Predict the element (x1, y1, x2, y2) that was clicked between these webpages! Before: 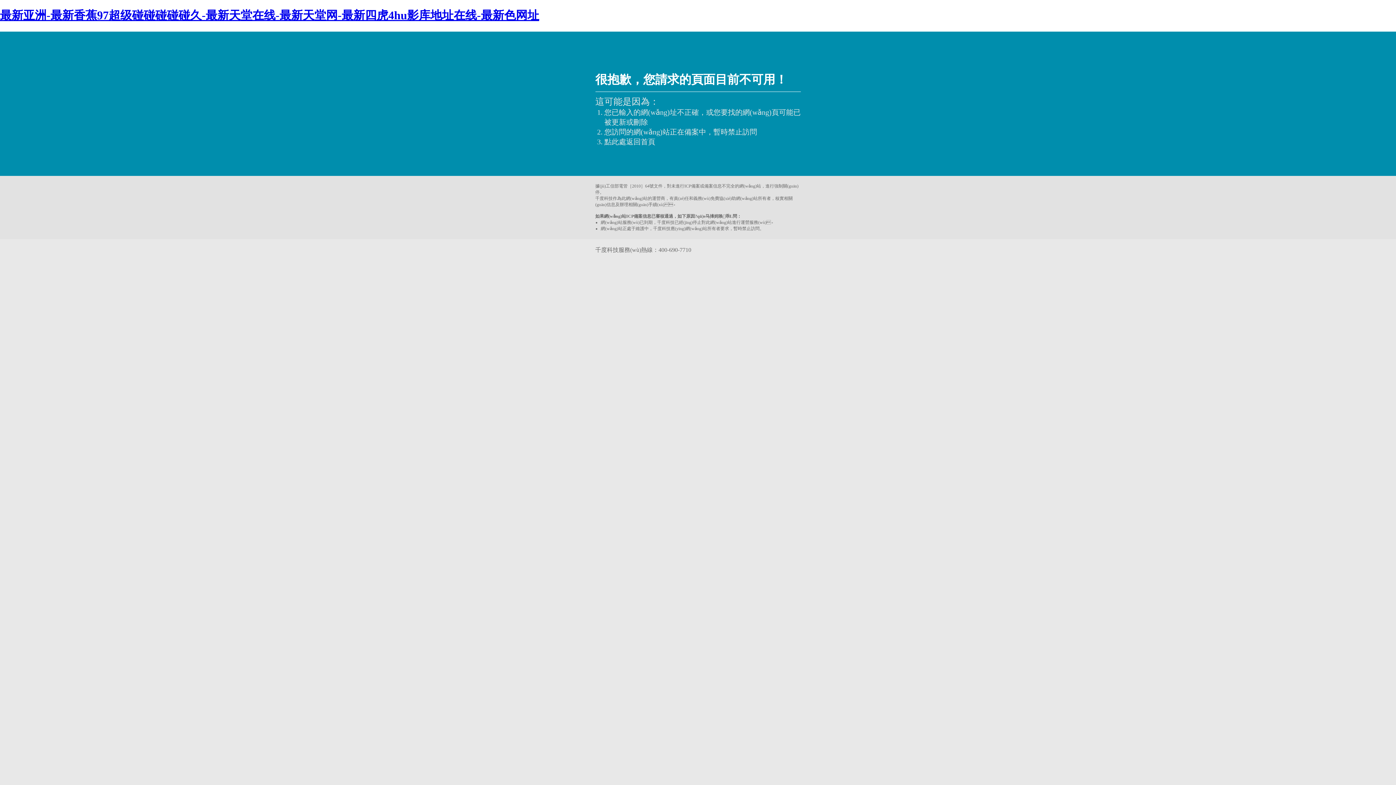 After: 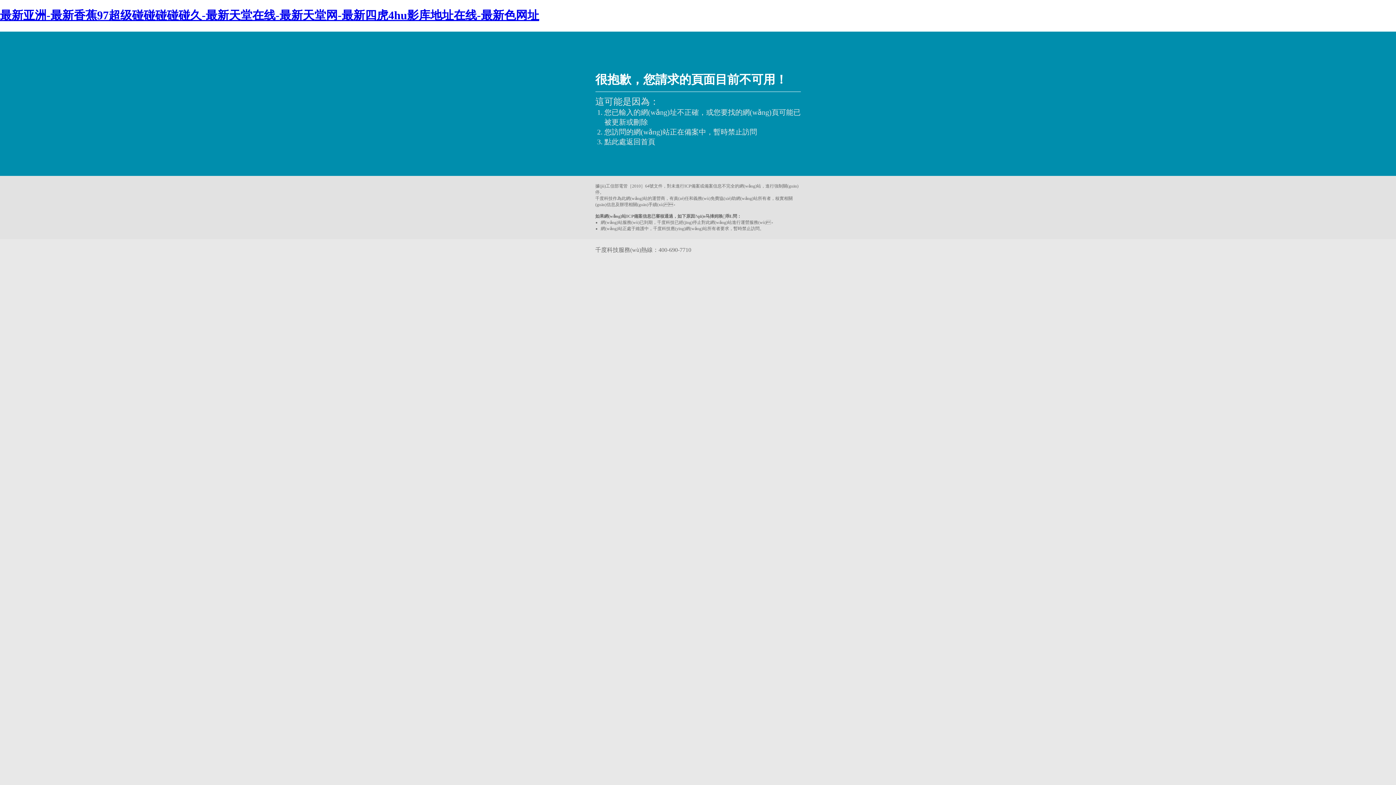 Action: bbox: (604, 137, 655, 145) label: 點此處返回首頁